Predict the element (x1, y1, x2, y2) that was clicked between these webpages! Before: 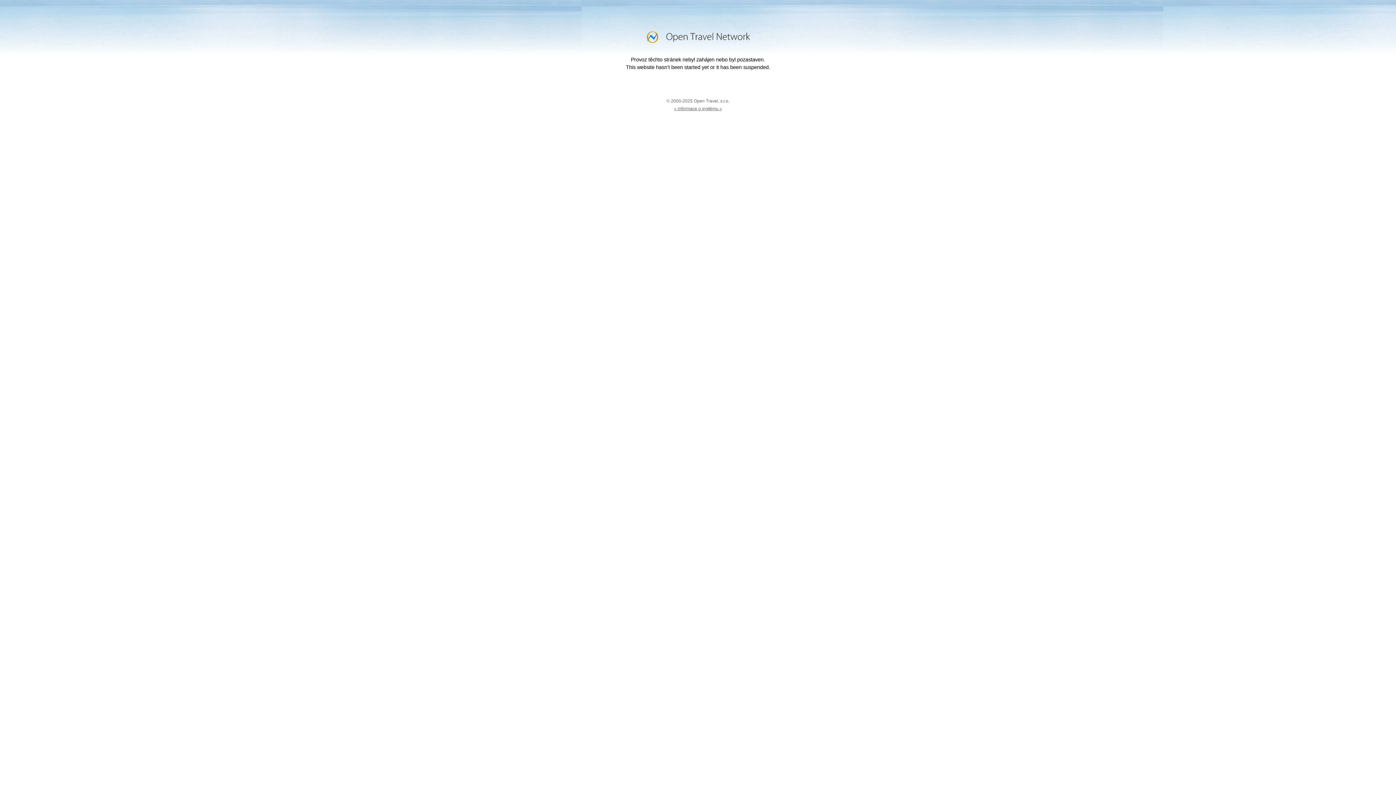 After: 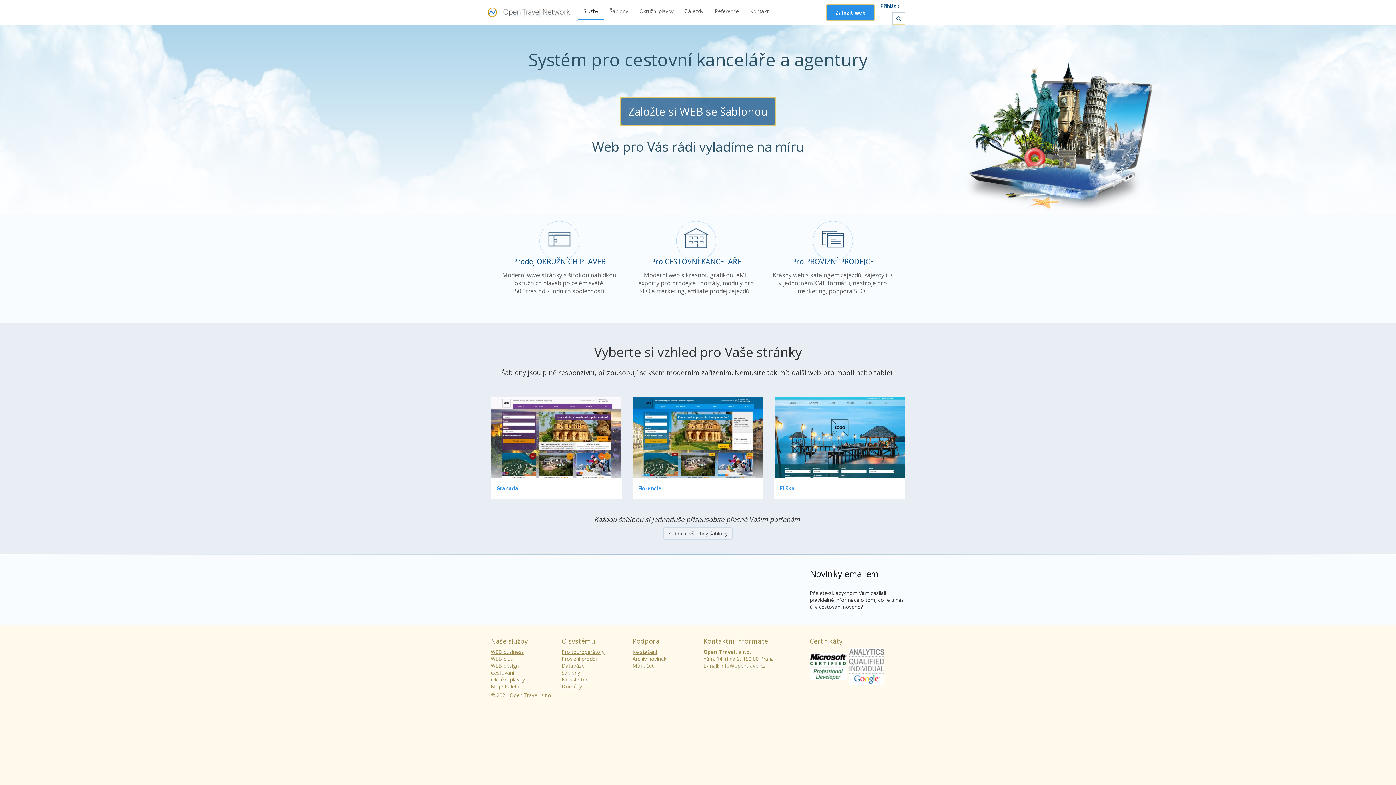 Action: bbox: (674, 106, 722, 111) label: » informace o systému »